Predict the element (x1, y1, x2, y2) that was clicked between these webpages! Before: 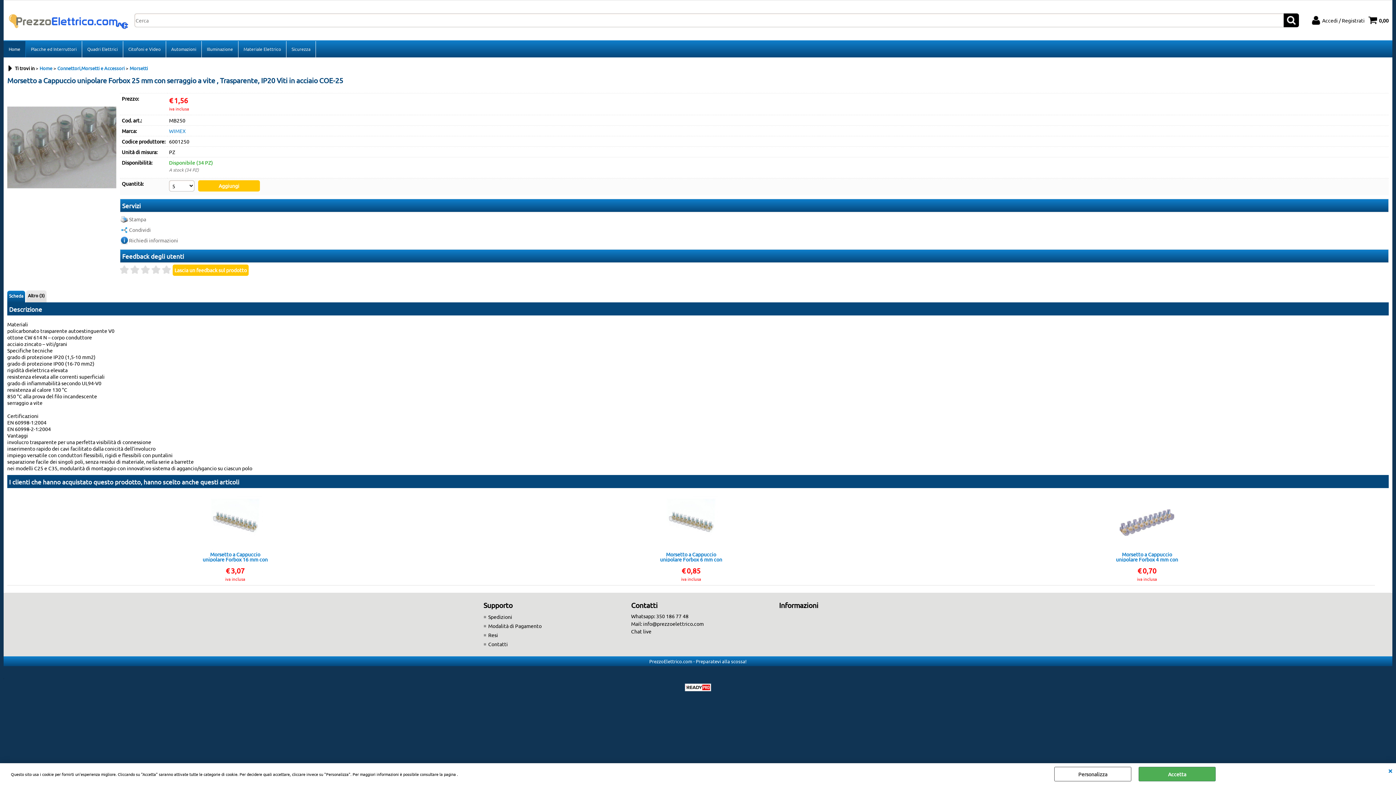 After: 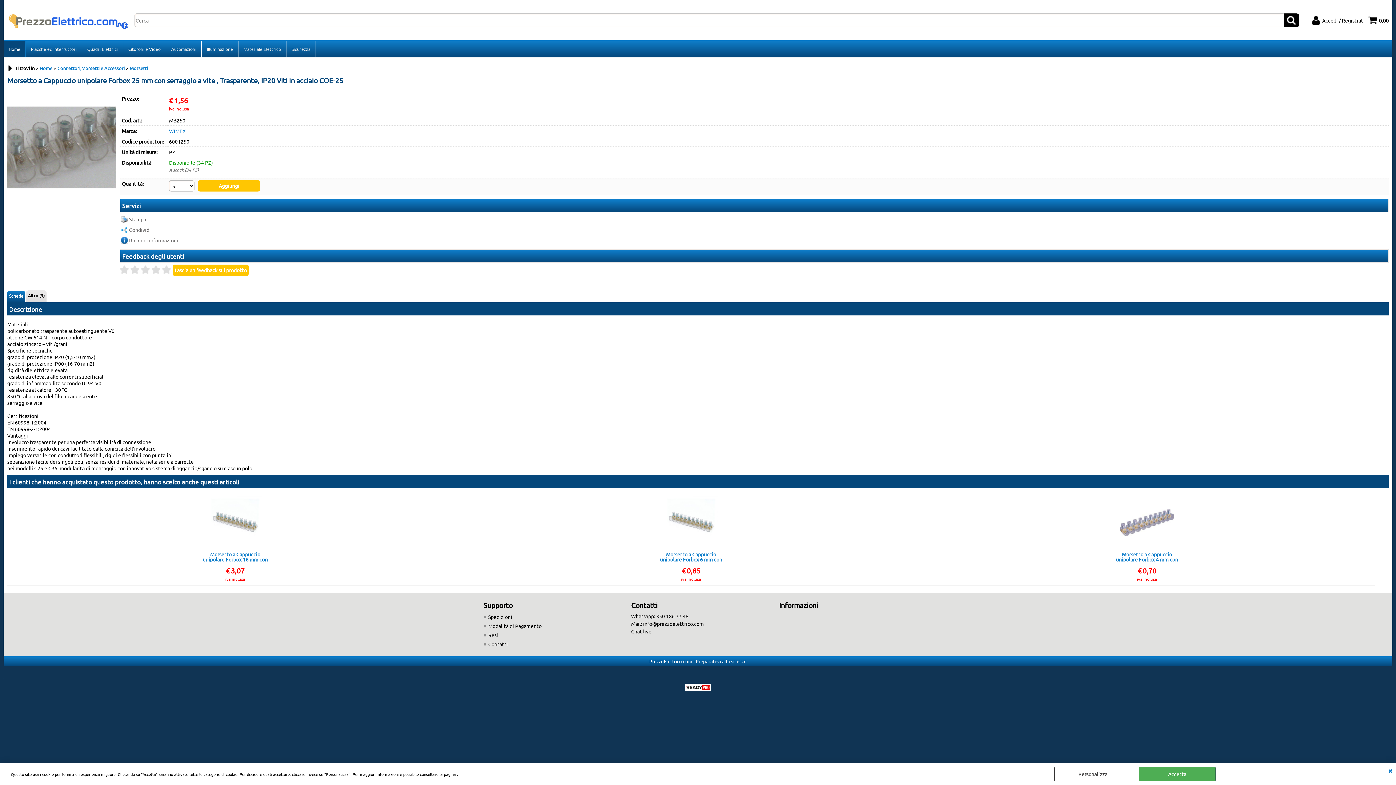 Action: bbox: (120, 214, 147, 224) label: Stampa